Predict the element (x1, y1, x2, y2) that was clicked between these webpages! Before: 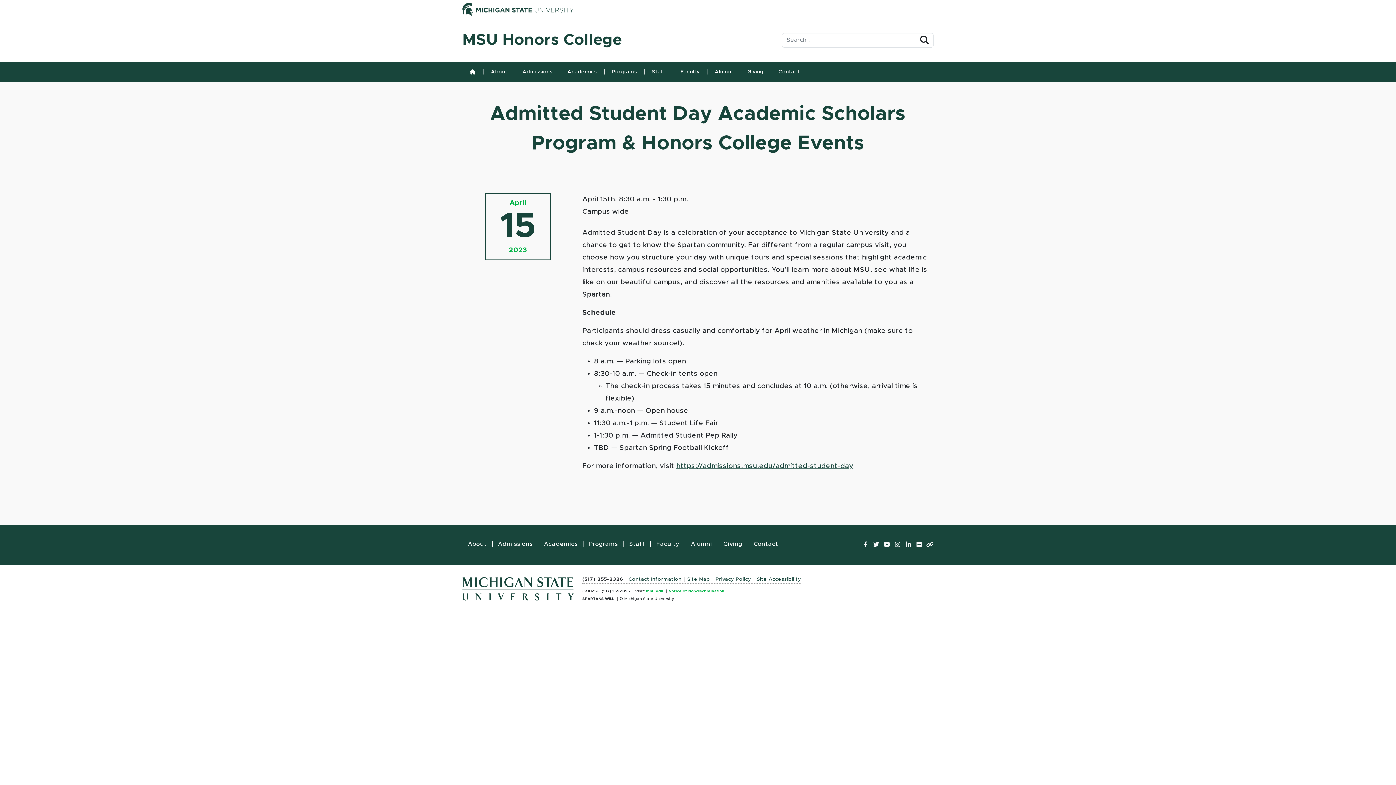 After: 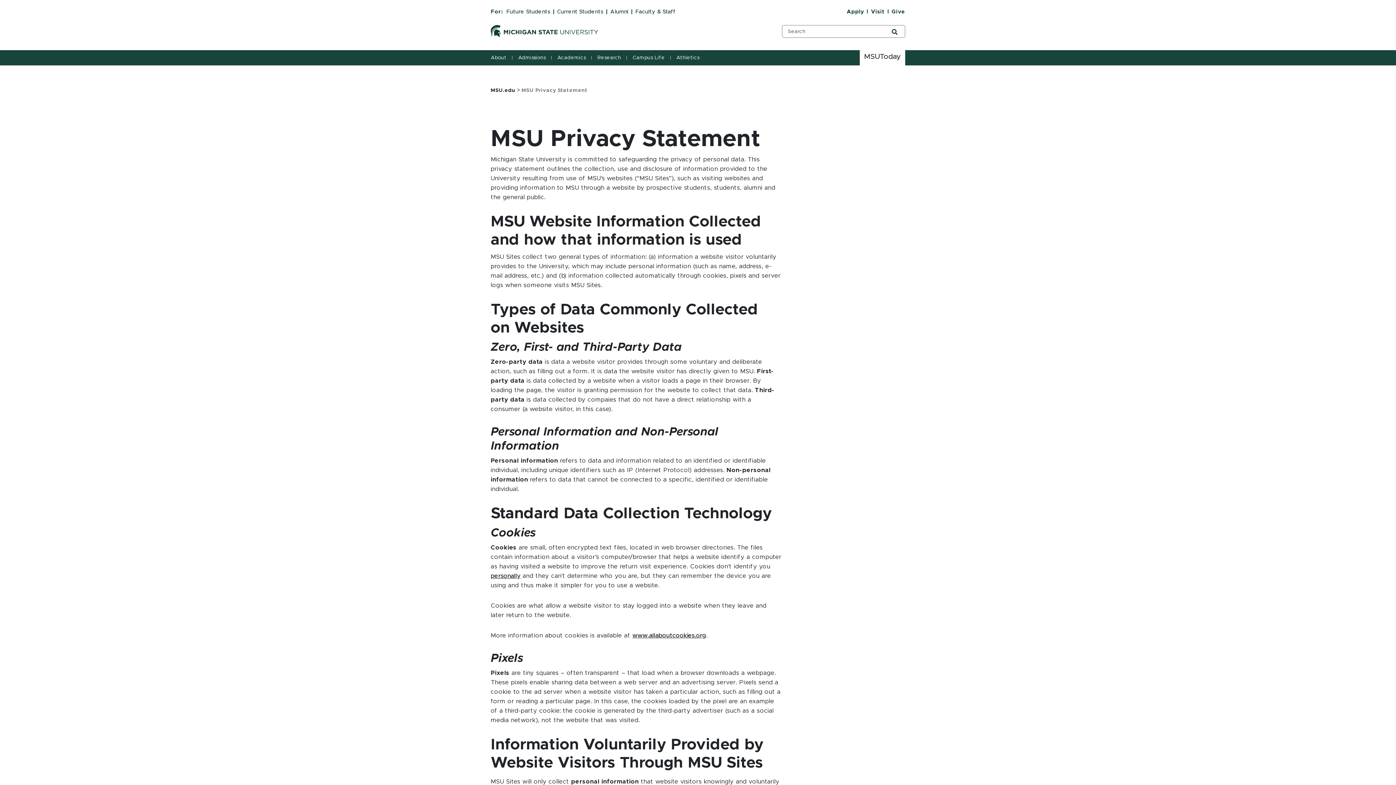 Action: label: Privacy Policy bbox: (715, 577, 751, 582)